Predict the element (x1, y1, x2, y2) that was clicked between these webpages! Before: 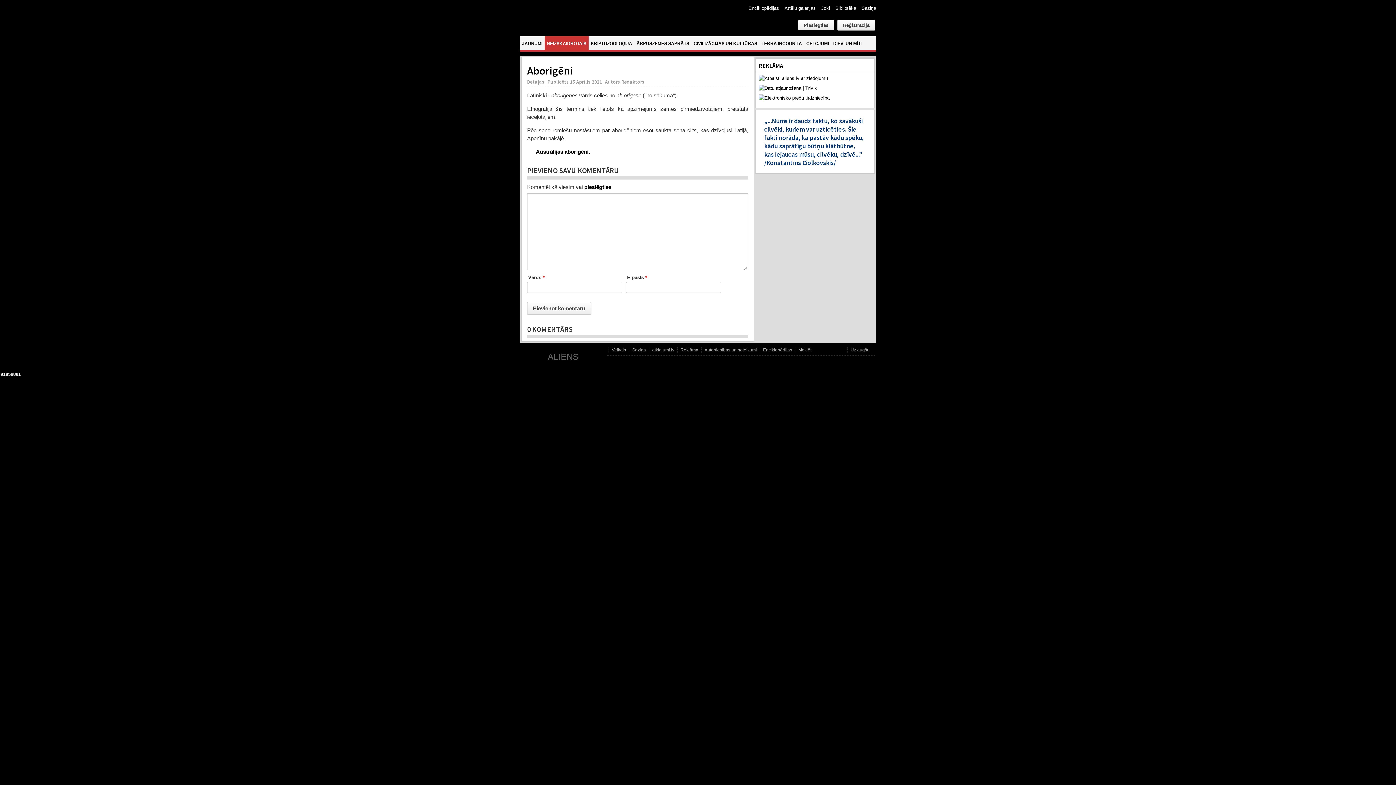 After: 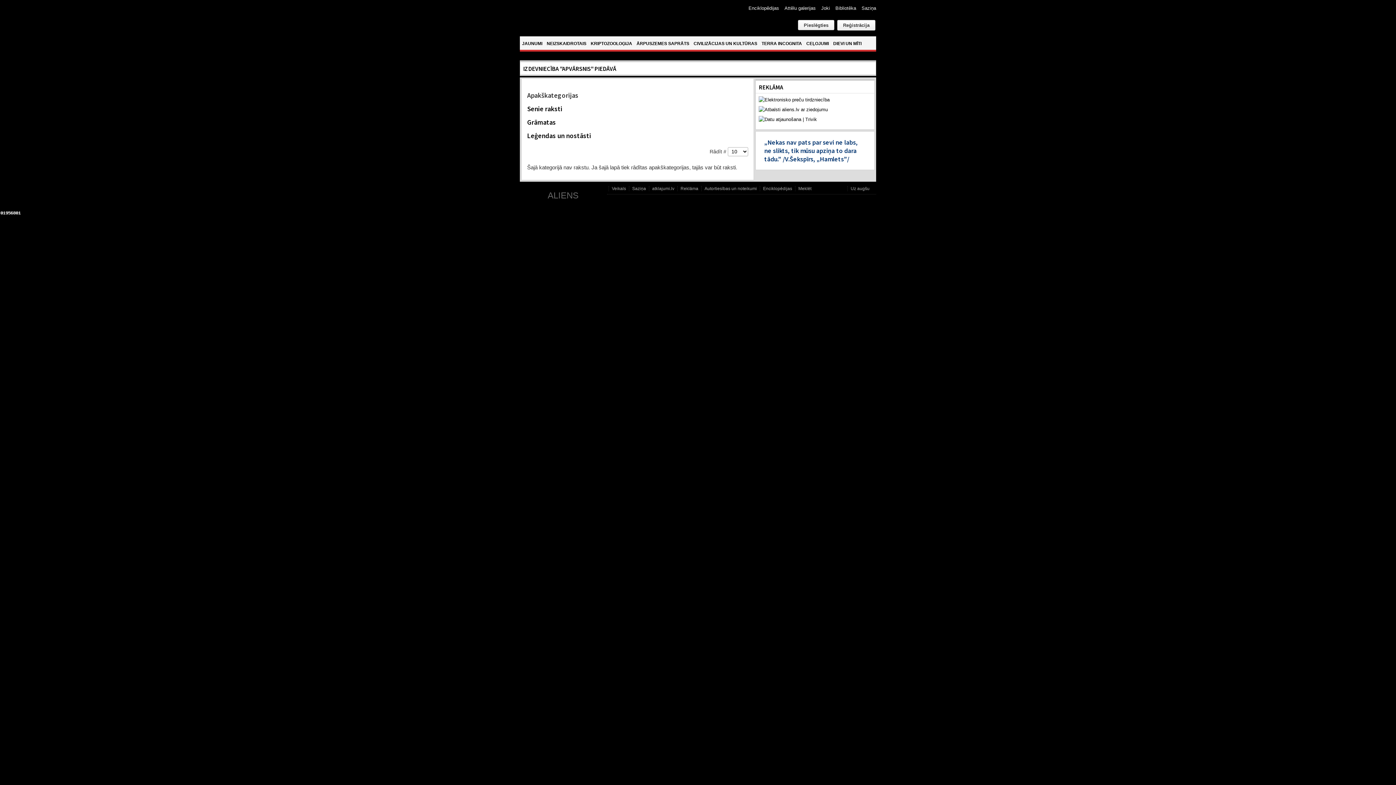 Action: label: Bibliotēka bbox: (835, 3, 856, 13)